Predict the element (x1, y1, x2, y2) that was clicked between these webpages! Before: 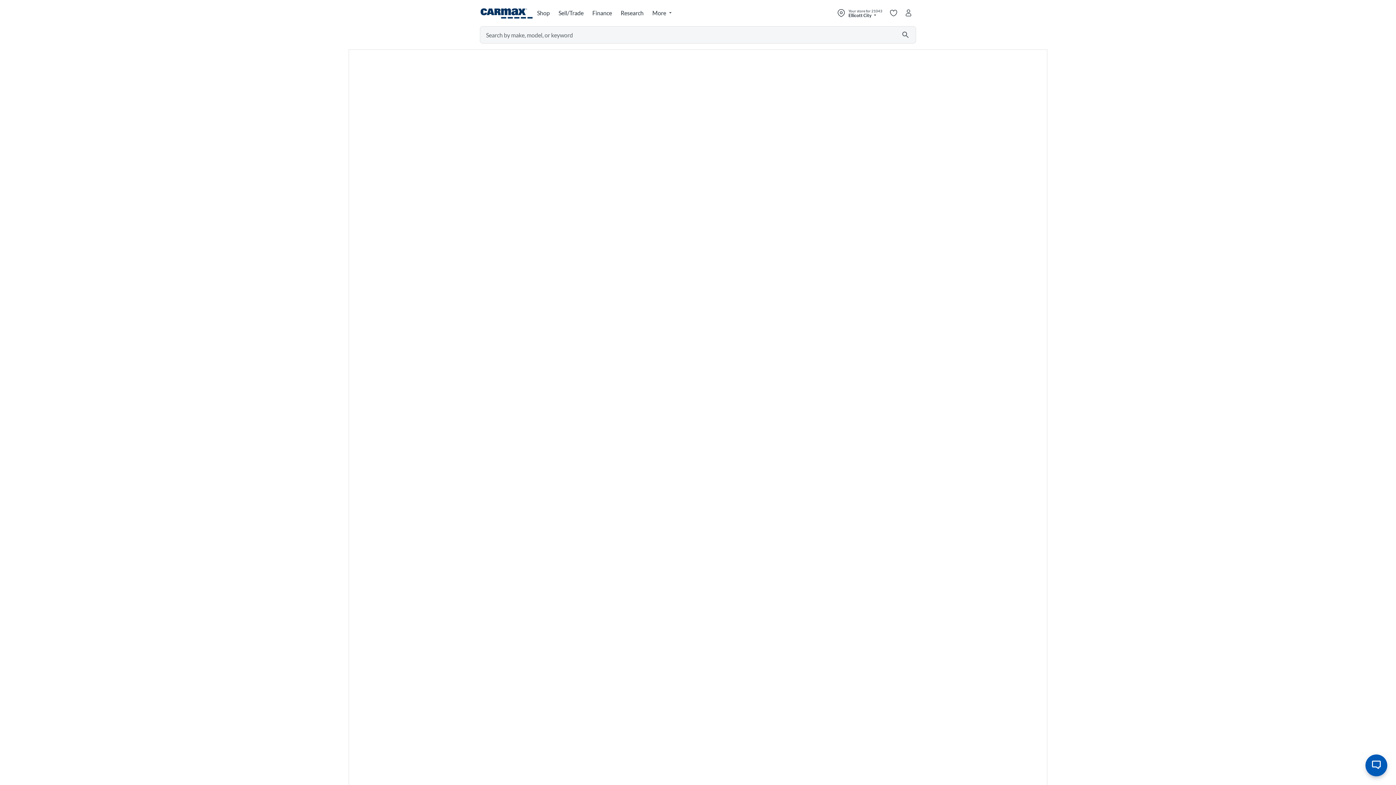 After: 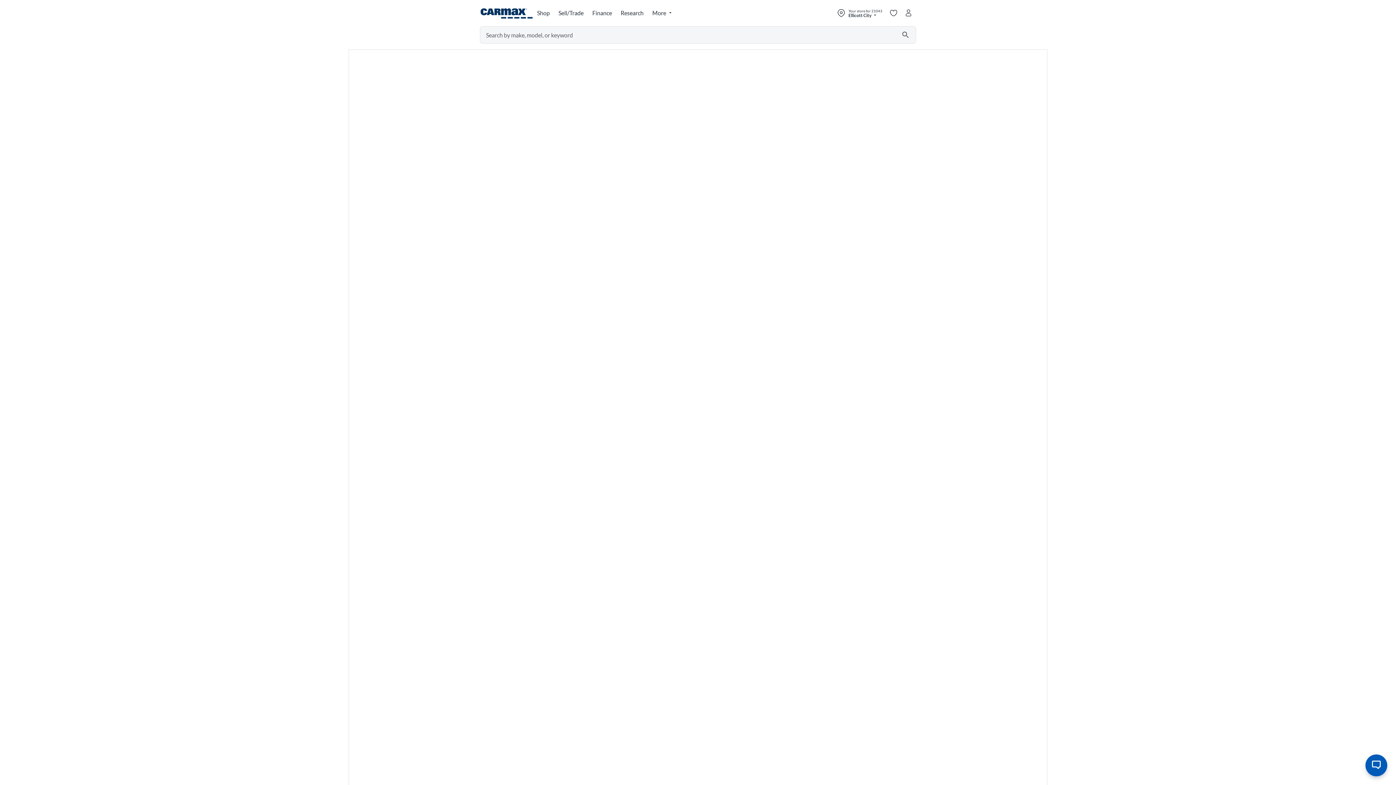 Action: bbox: (533, 5, 555, 21) label: Shop